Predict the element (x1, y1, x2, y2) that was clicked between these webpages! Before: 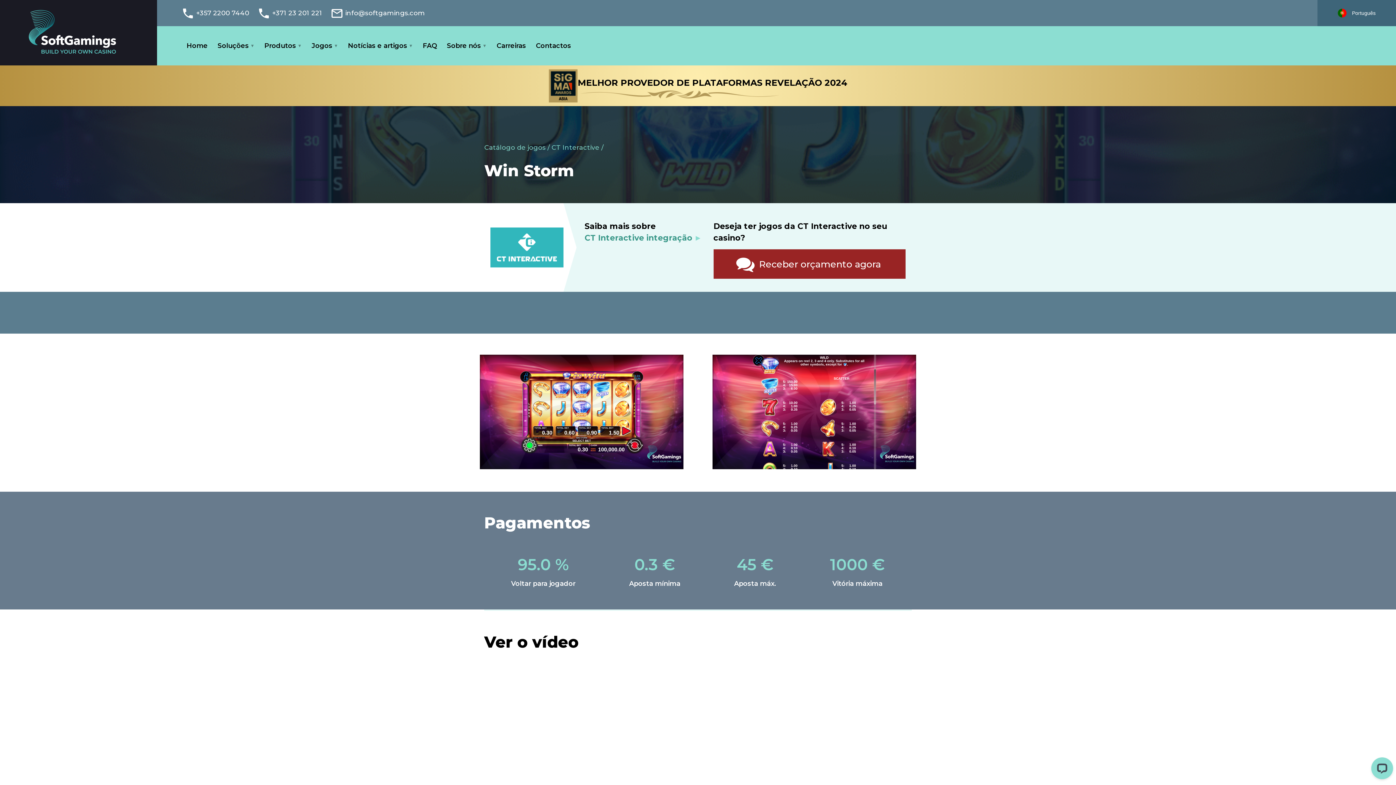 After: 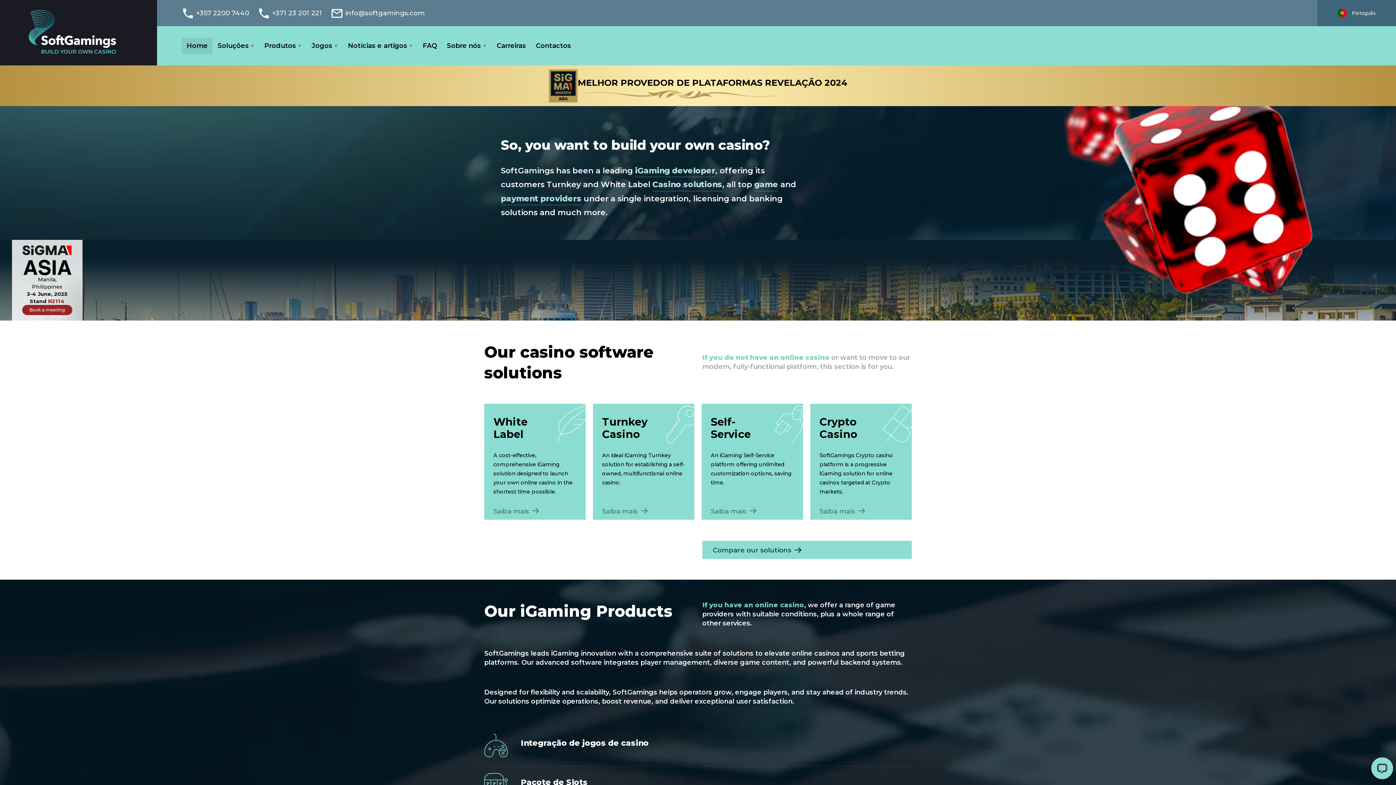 Action: bbox: (181, 37, 212, 54) label: Home